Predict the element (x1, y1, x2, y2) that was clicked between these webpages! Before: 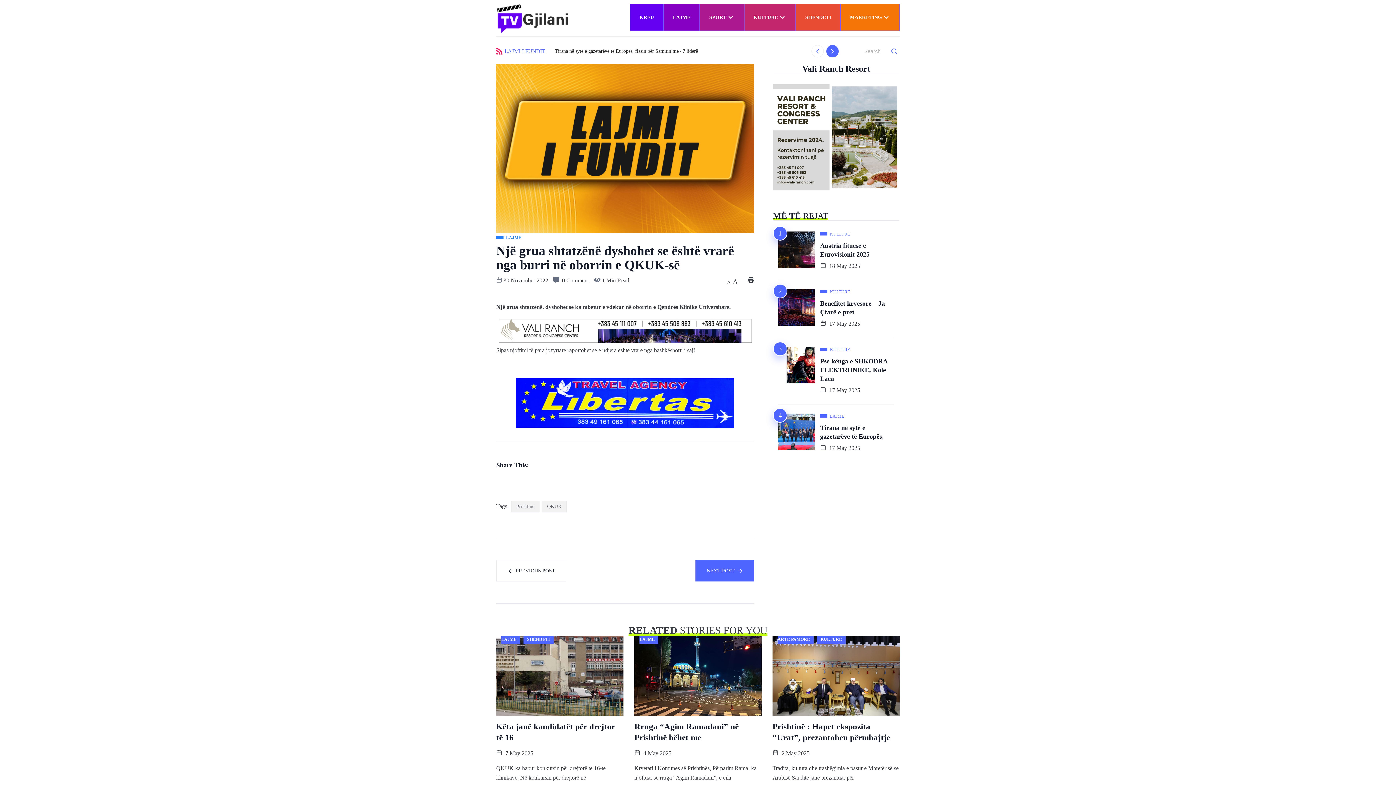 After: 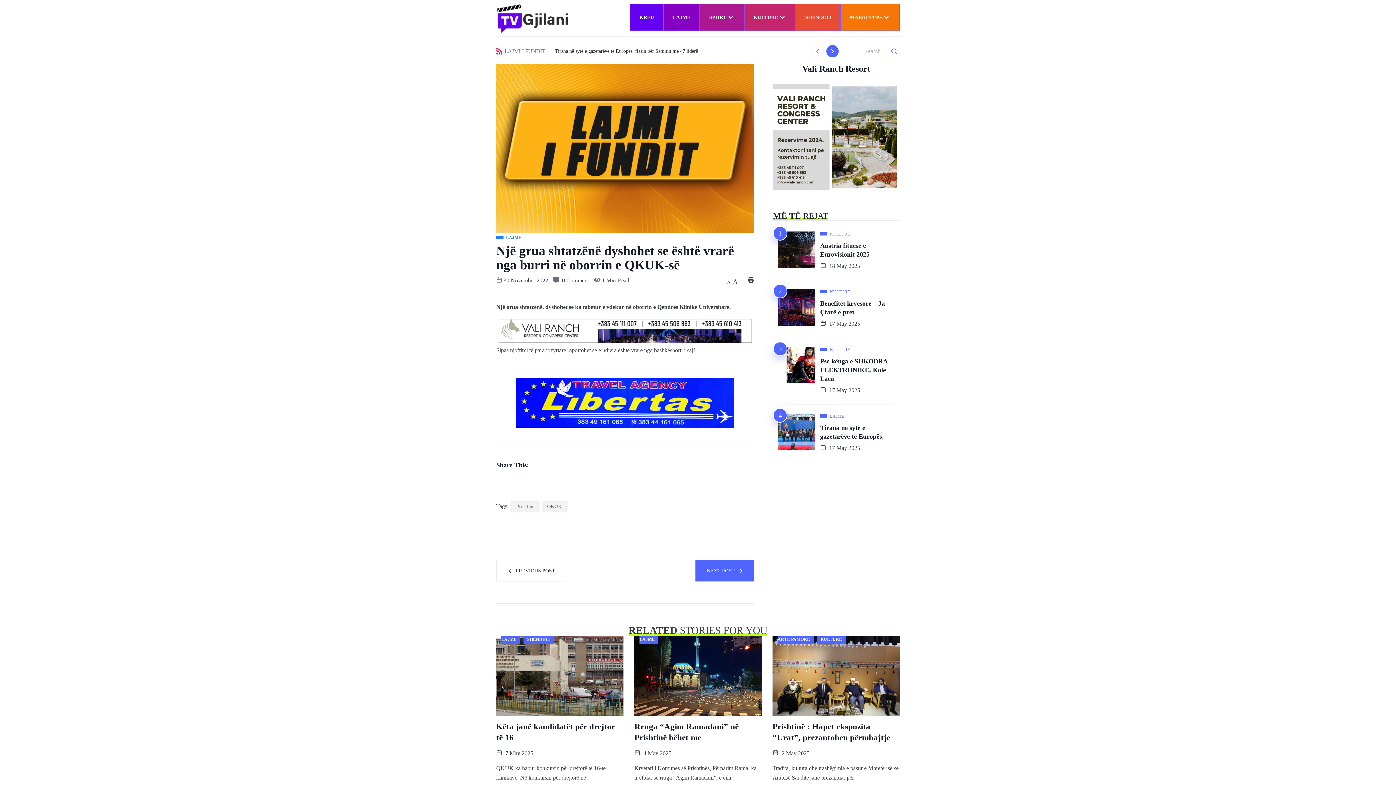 Action: bbox: (748, 276, 754, 285)